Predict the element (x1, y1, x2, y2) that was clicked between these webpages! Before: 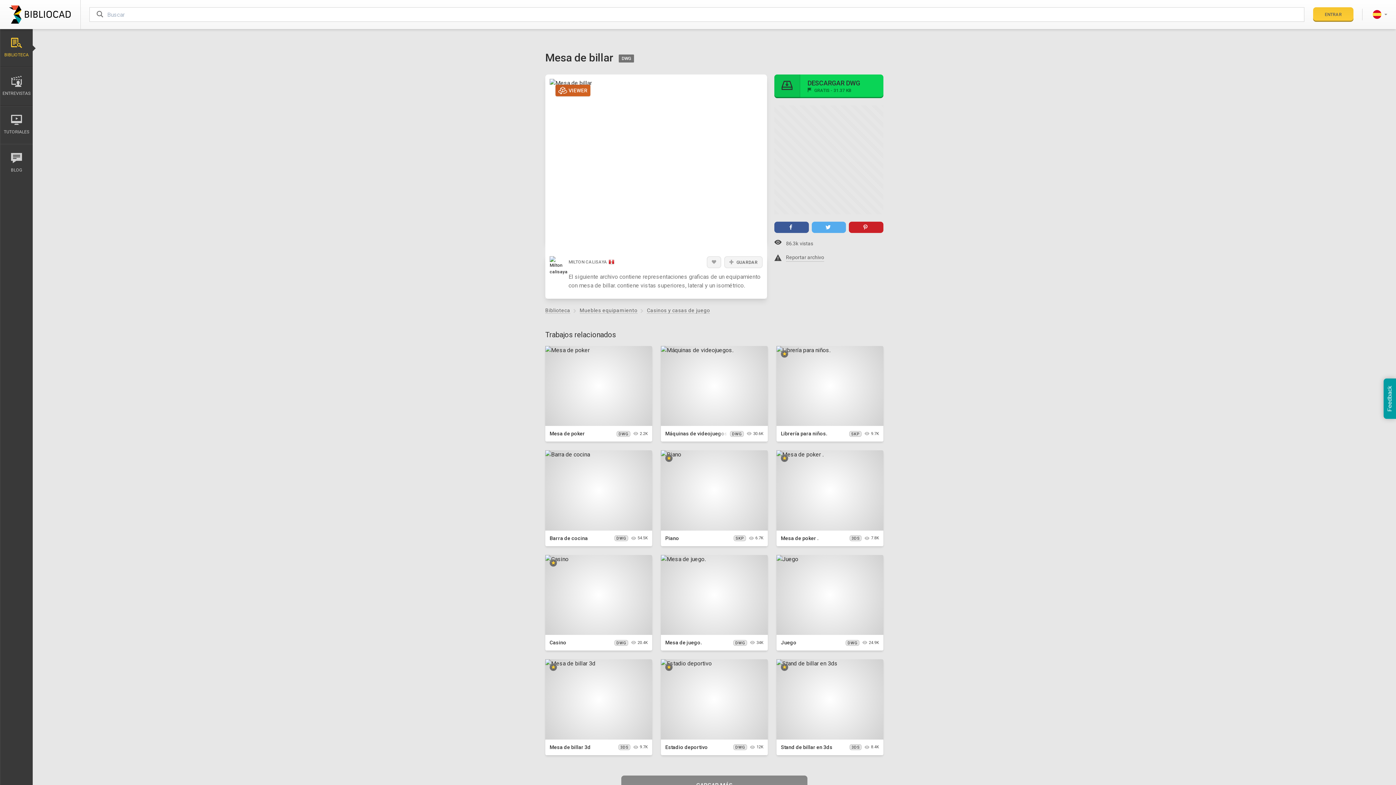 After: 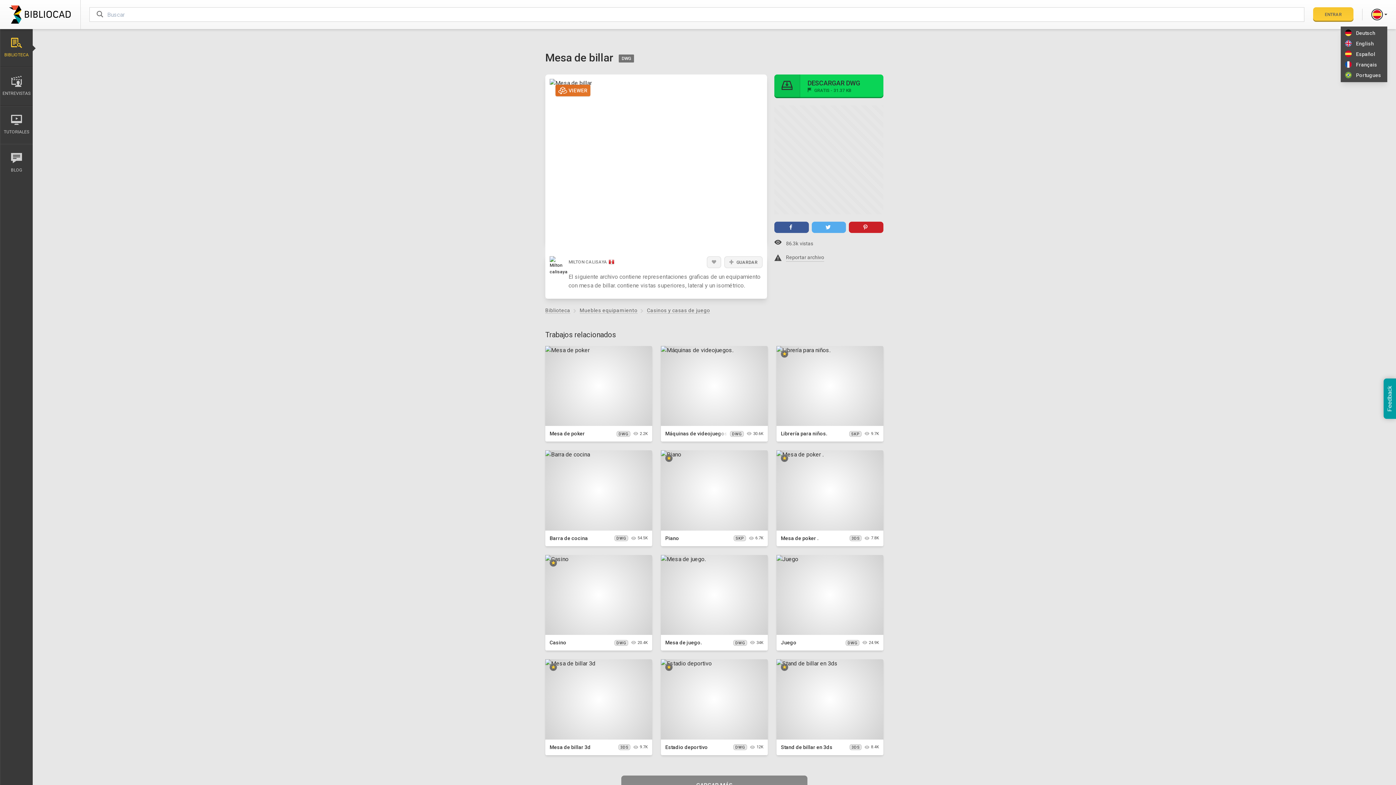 Action: bbox: (1371, 8, 1387, 20)